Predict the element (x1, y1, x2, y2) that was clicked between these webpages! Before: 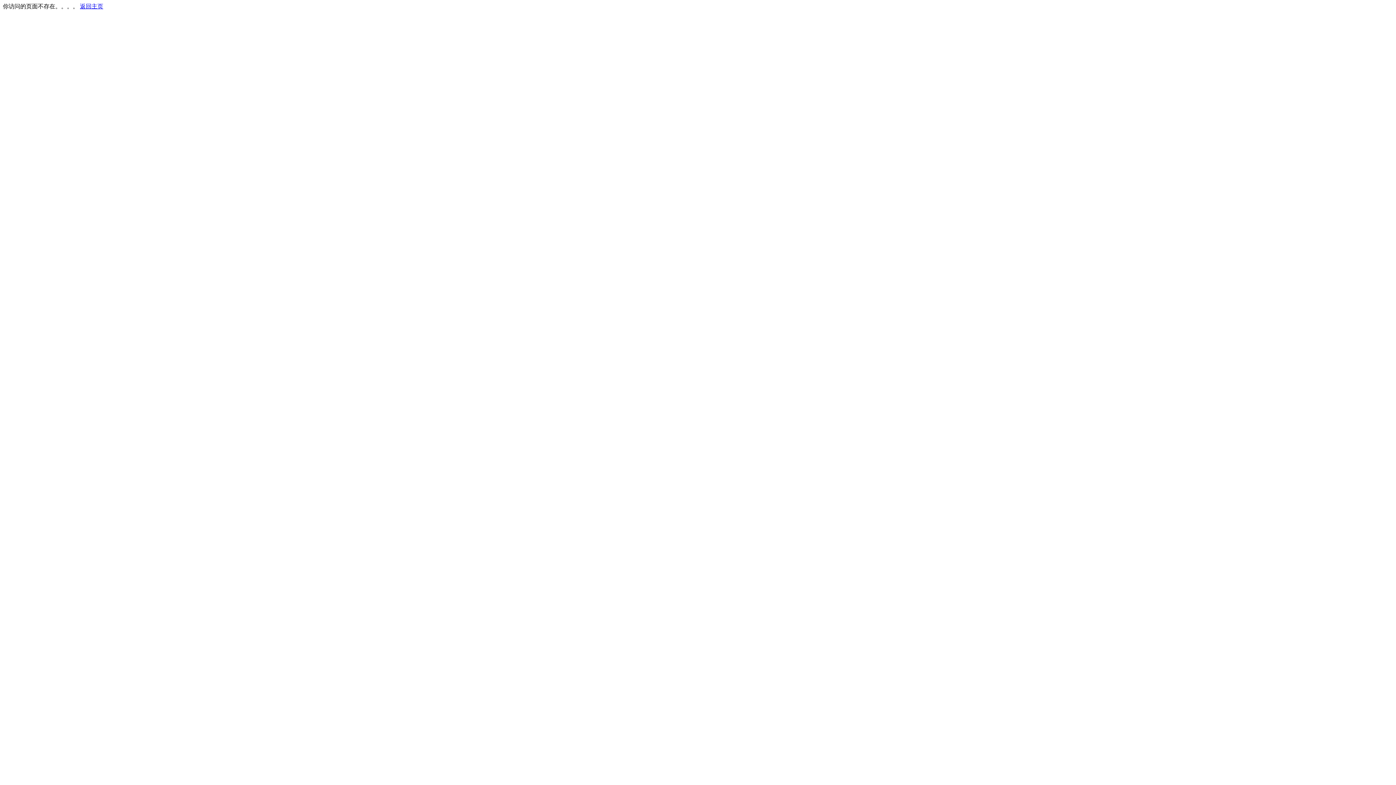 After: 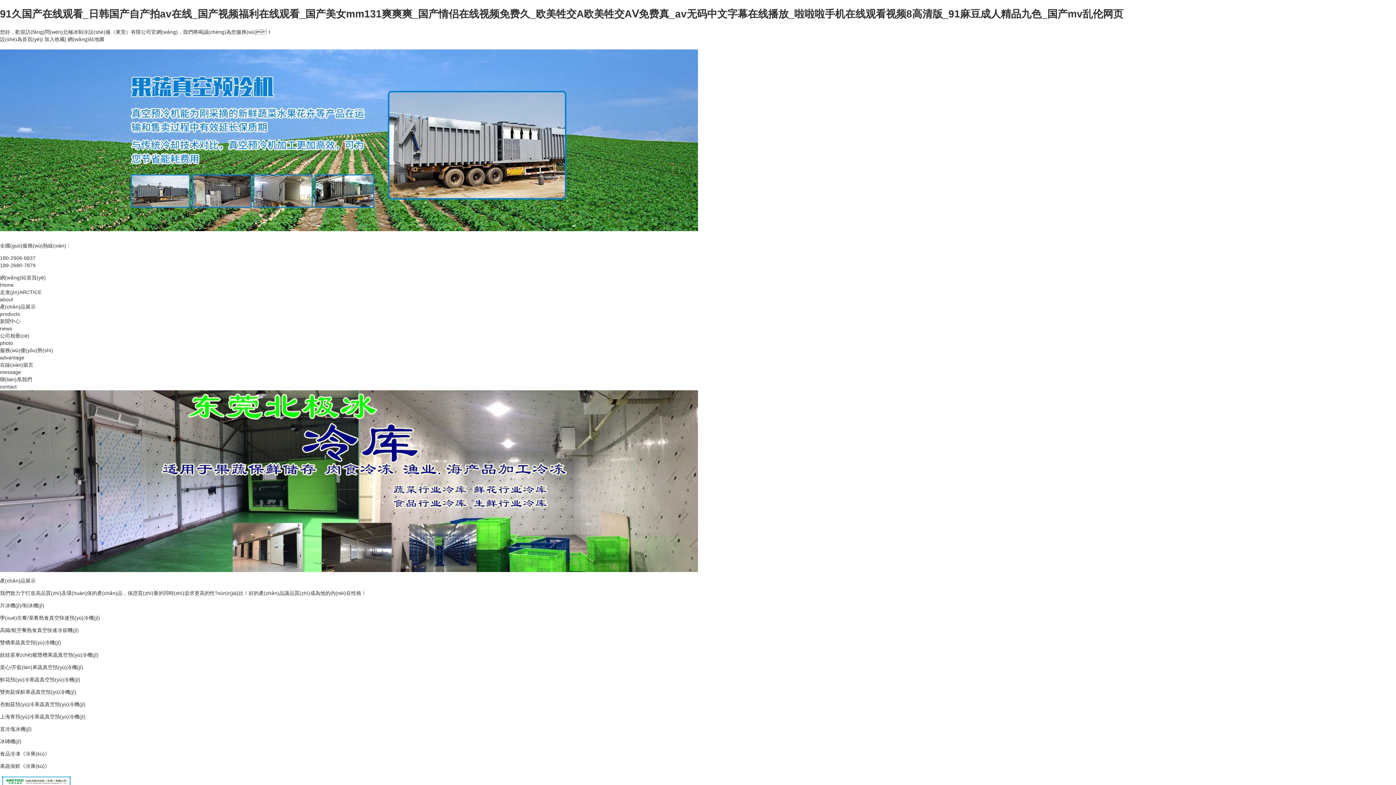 Action: label: 返回主页 bbox: (80, 3, 103, 9)